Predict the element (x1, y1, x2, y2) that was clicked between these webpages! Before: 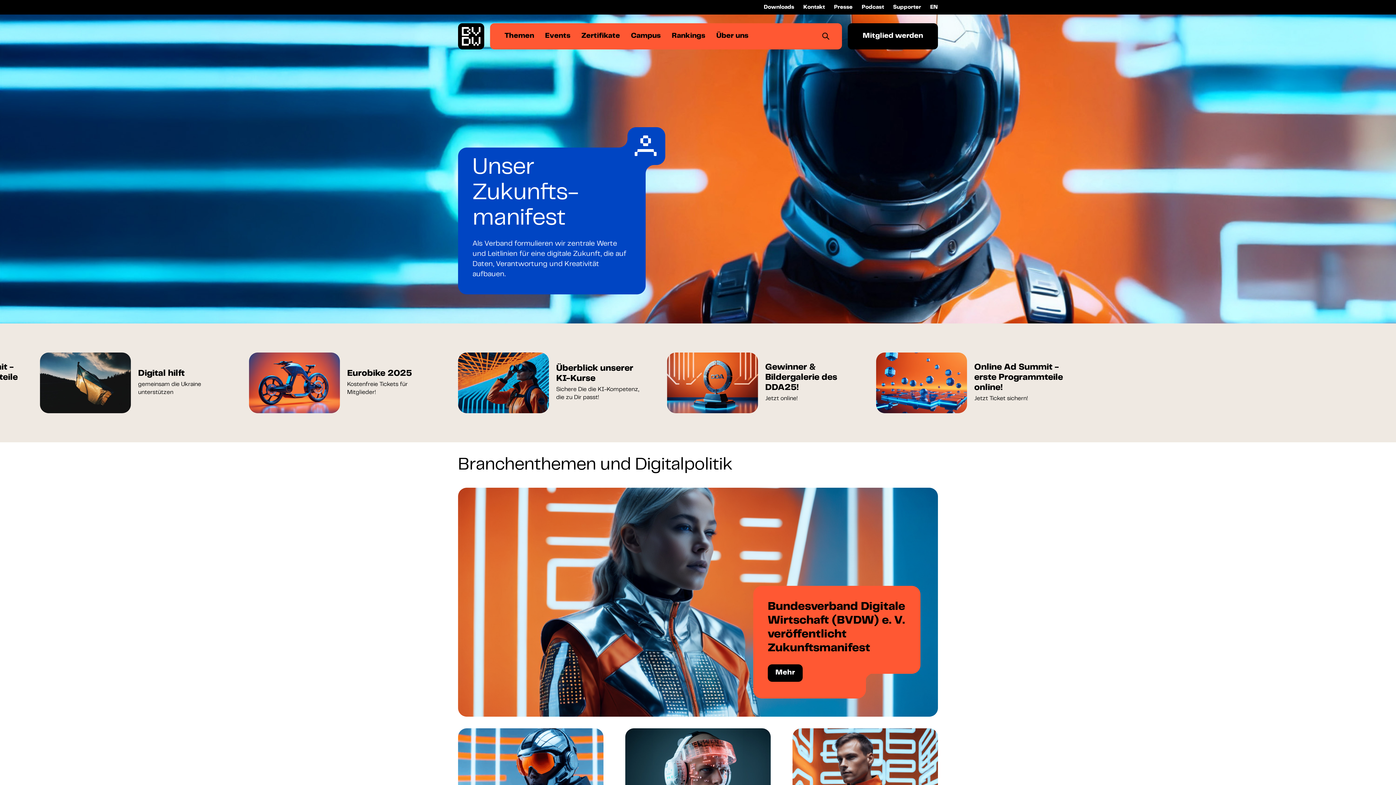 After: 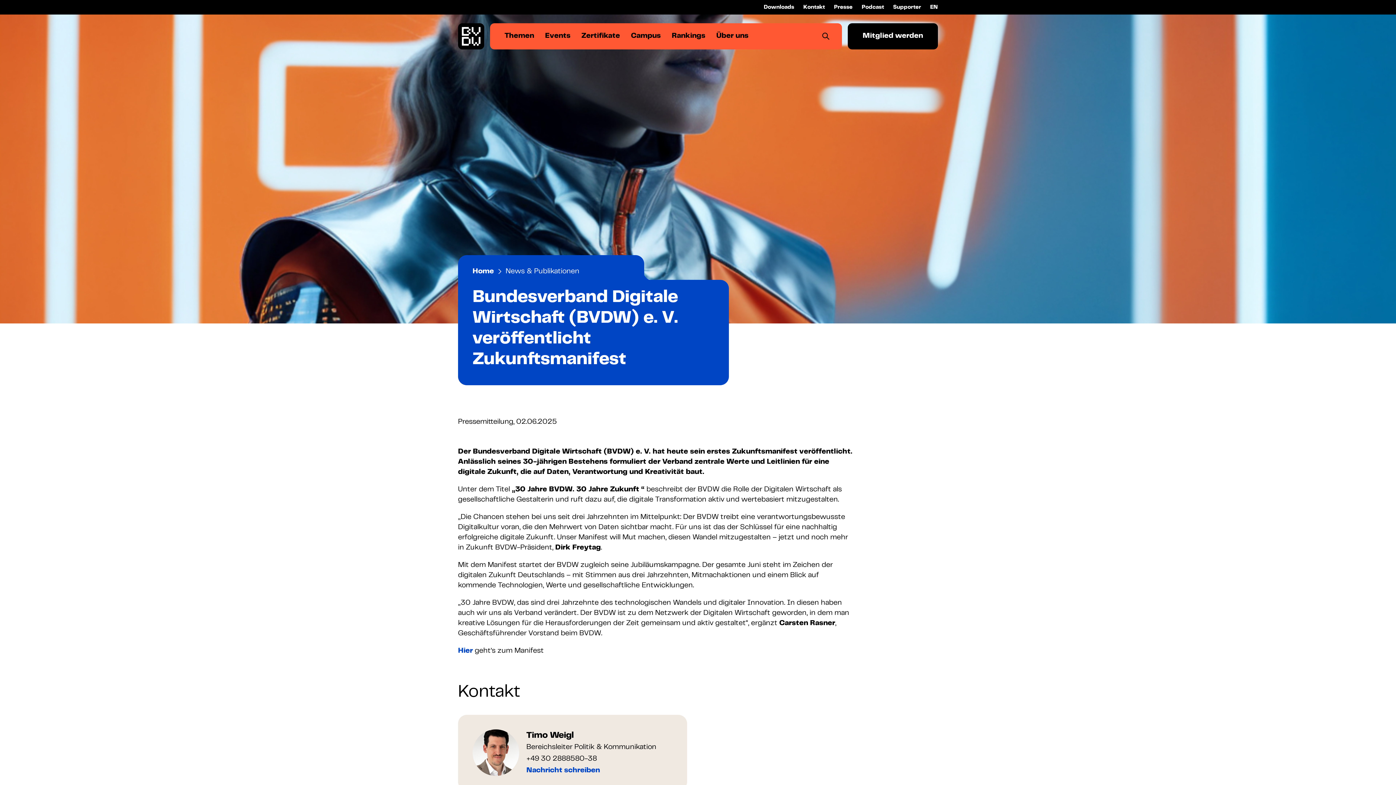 Action: bbox: (768, 664, 802, 682) label: Mehr